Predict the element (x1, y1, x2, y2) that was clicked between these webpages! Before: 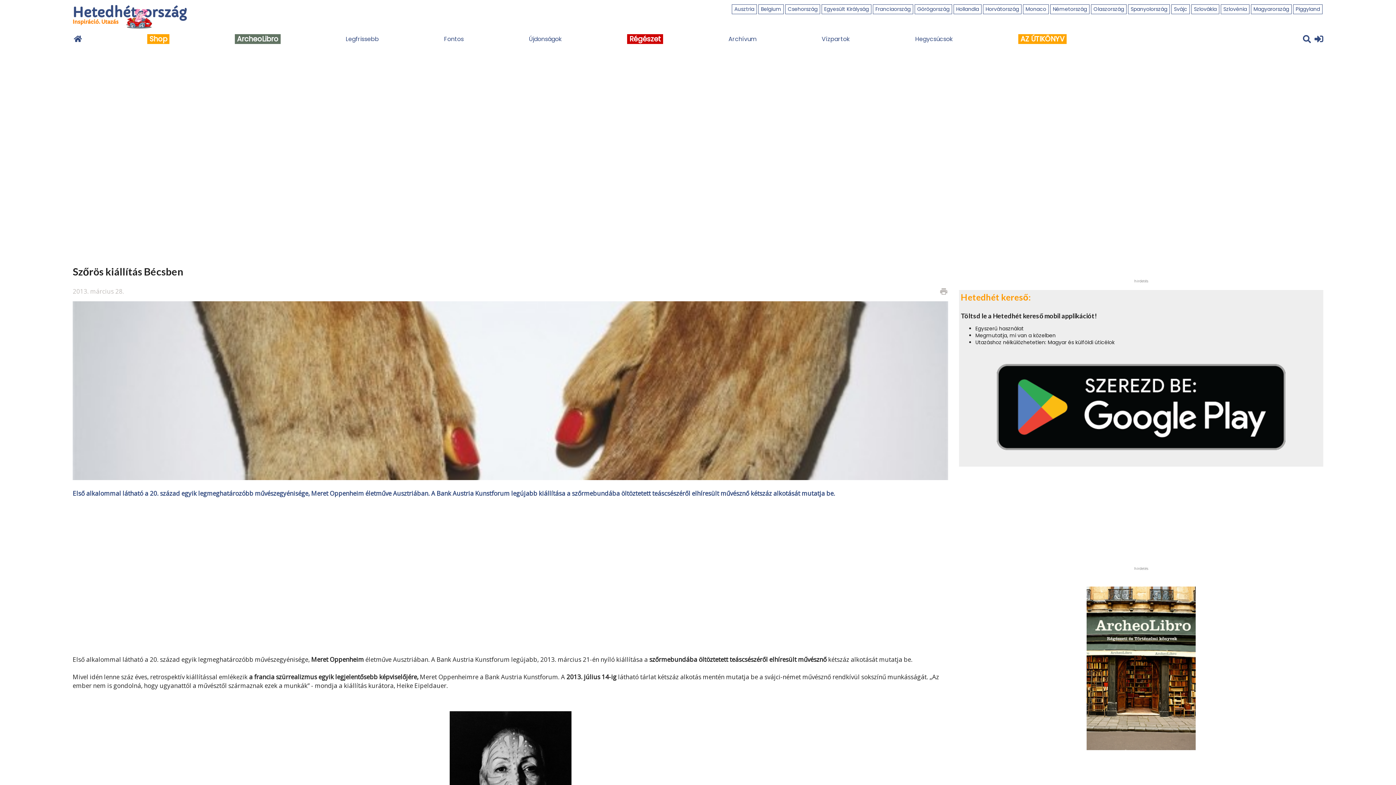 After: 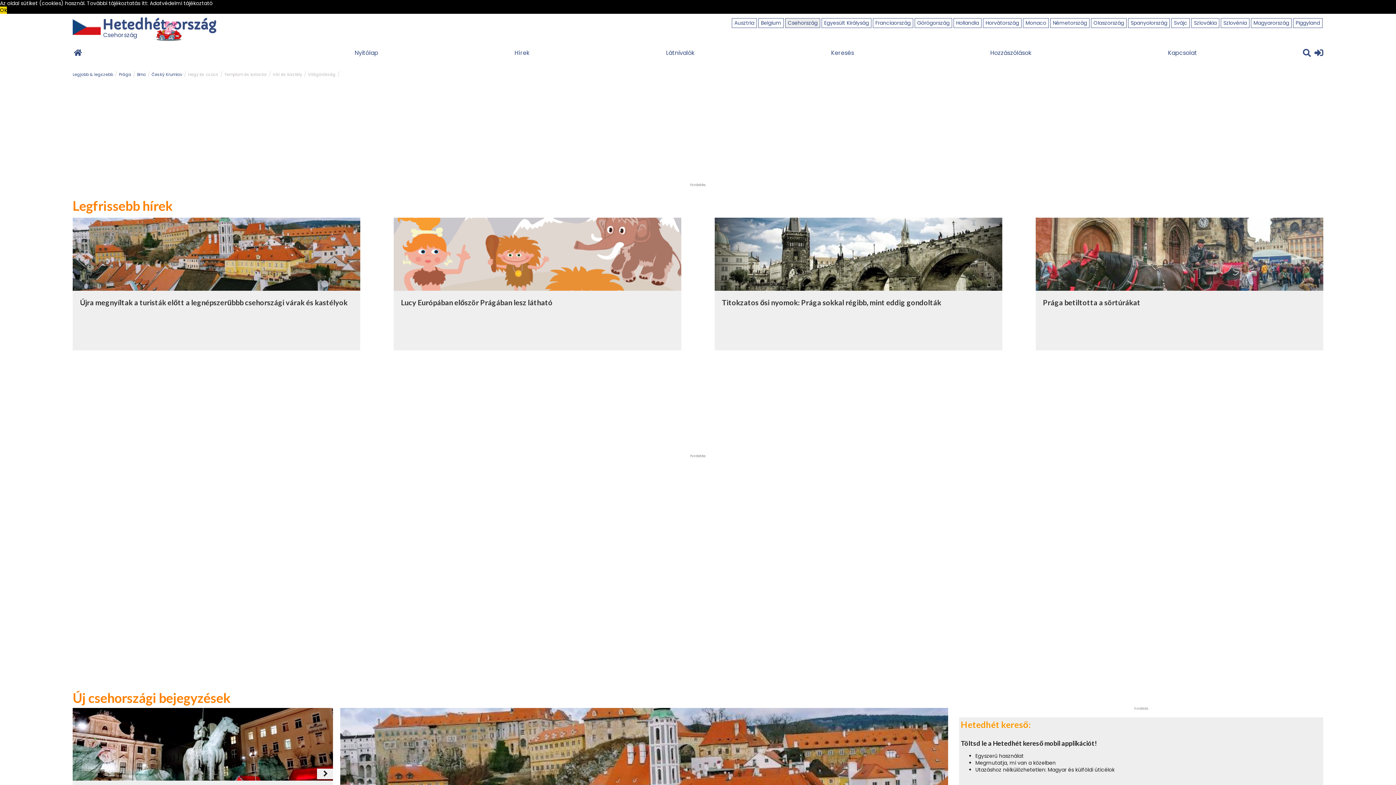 Action: label: Csehország bbox: (785, 4, 820, 13)